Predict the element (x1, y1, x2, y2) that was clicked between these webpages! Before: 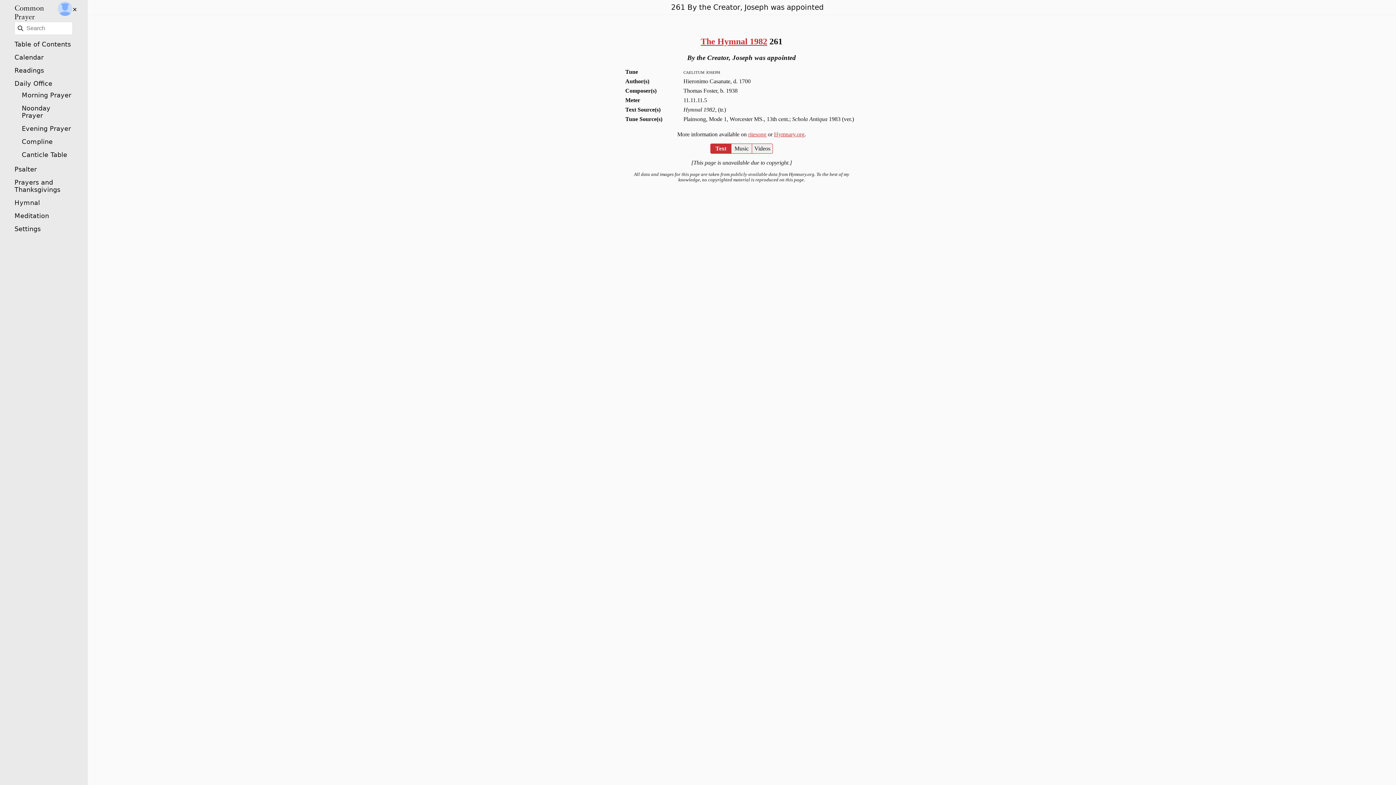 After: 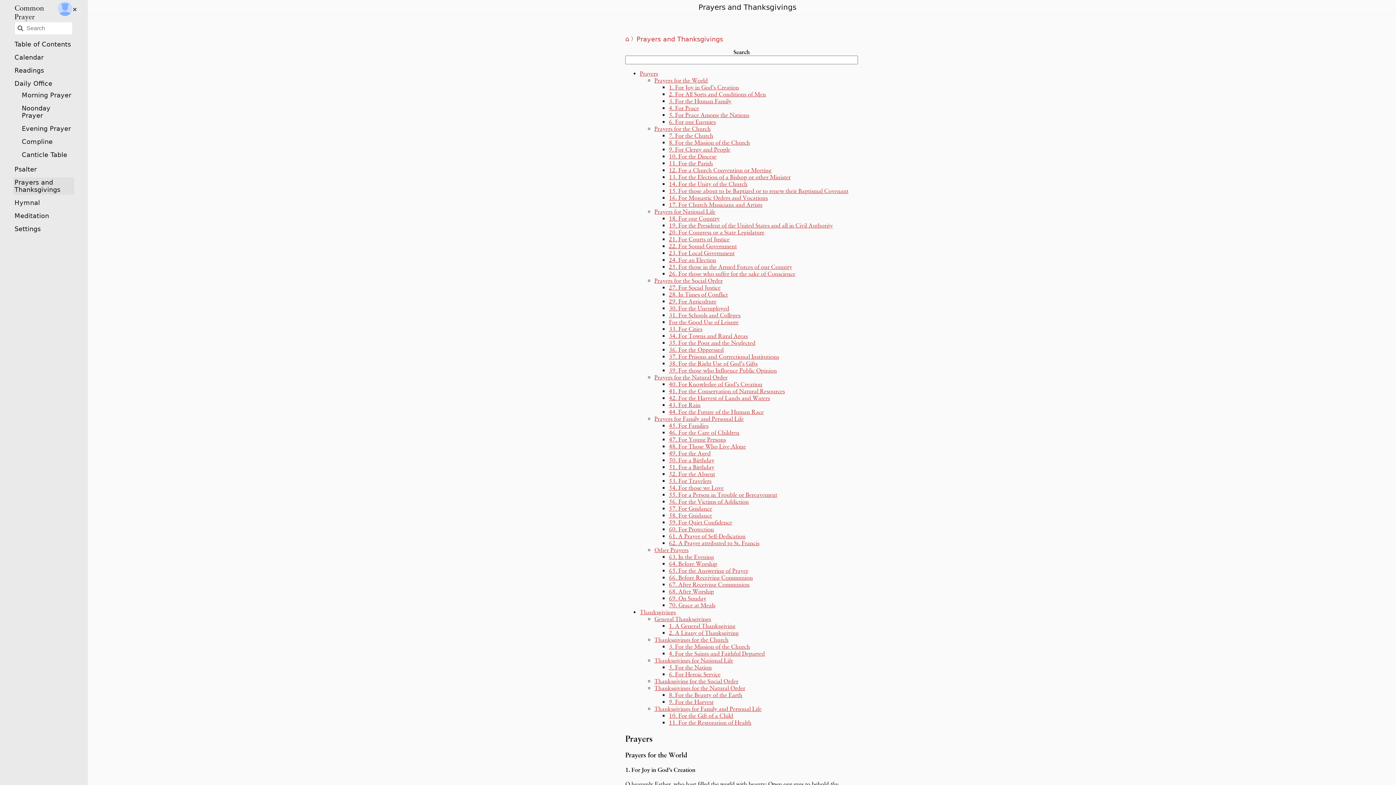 Action: bbox: (13, 177, 74, 194) label: Prayers and Thanksgivings